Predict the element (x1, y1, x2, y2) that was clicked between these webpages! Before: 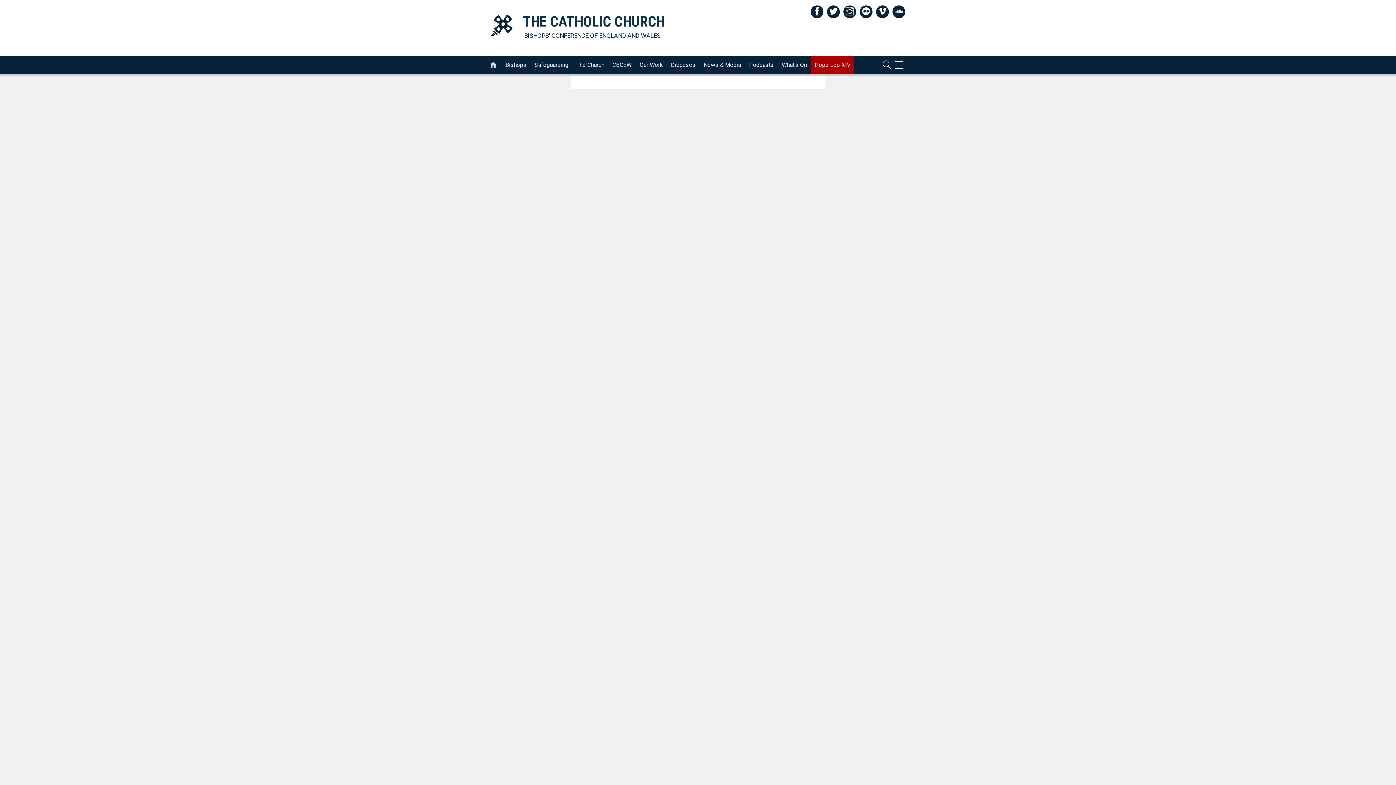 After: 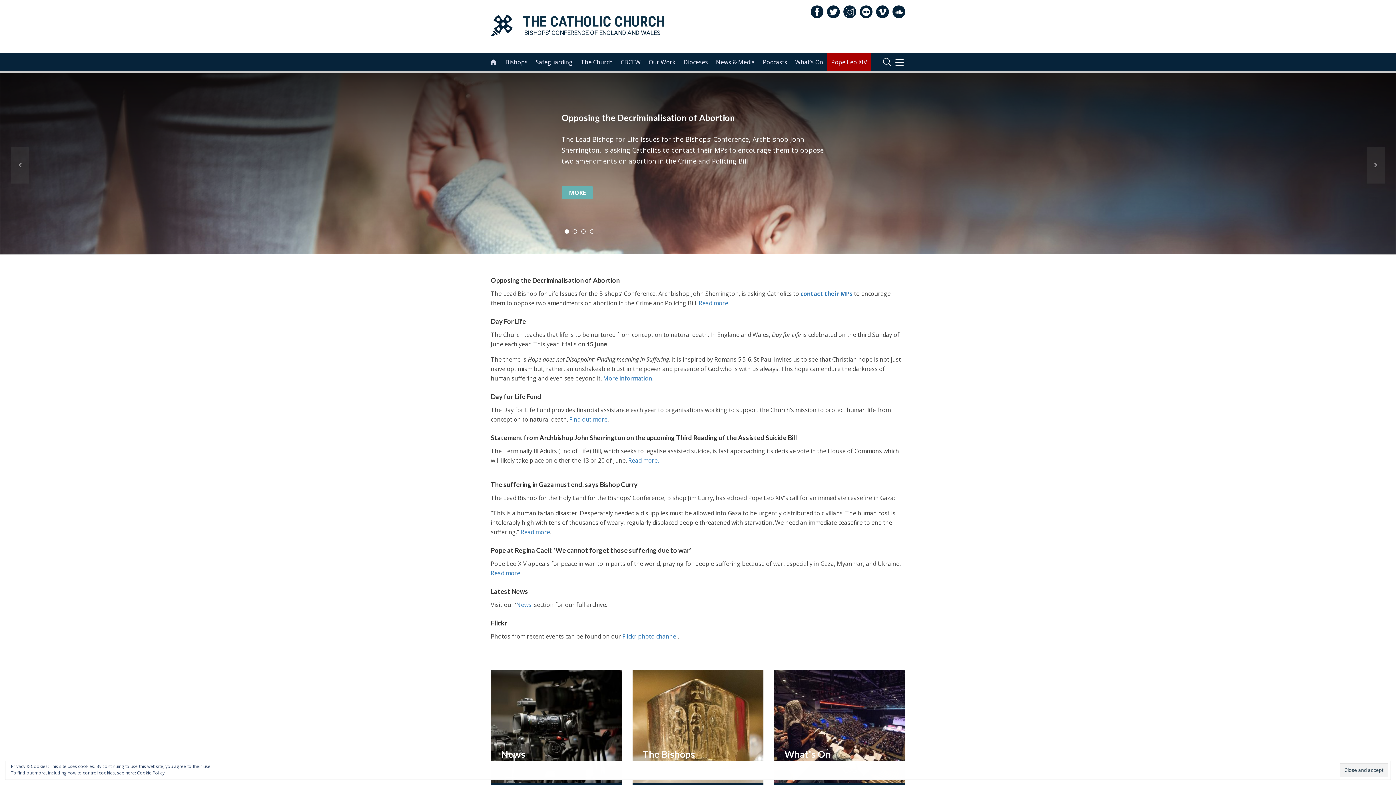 Action: bbox: (485, 56, 501, 74) label: 